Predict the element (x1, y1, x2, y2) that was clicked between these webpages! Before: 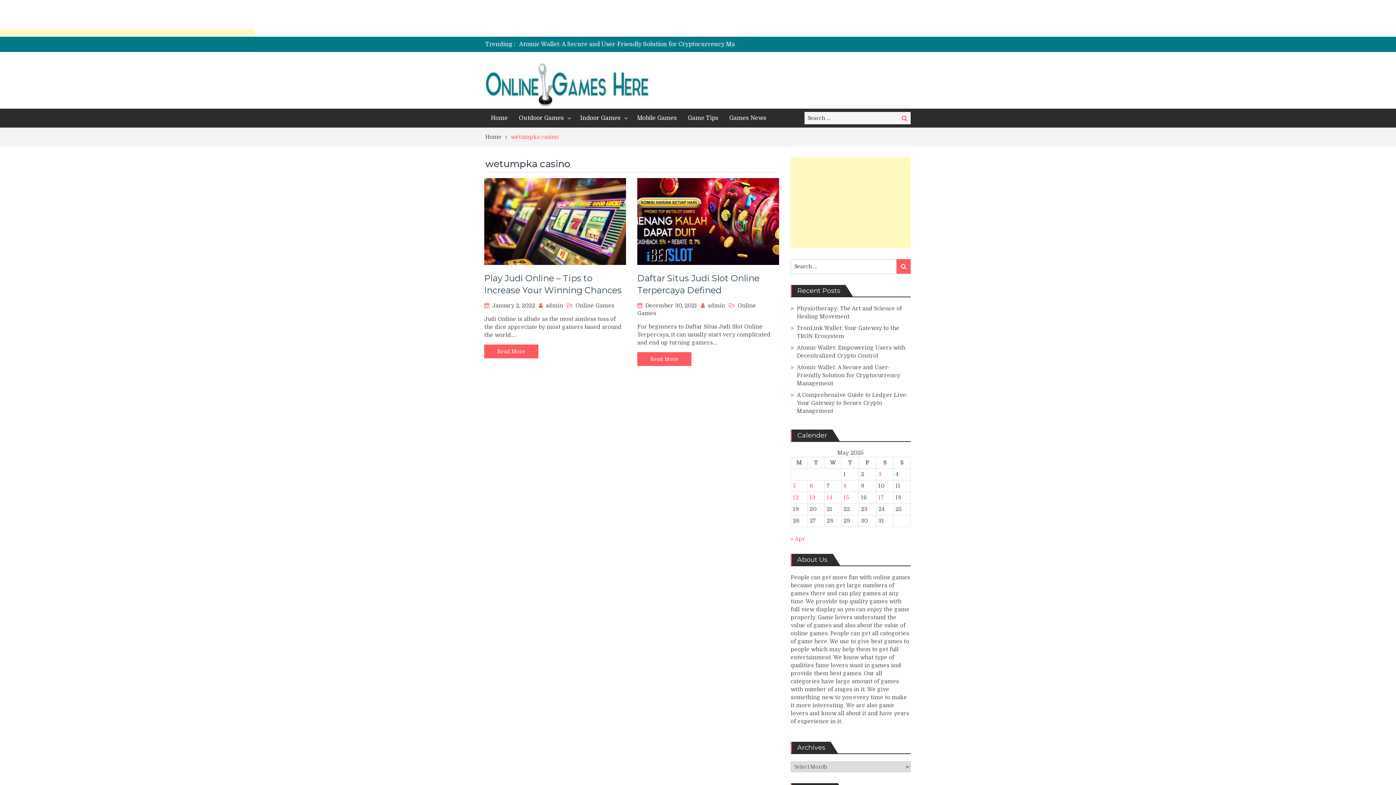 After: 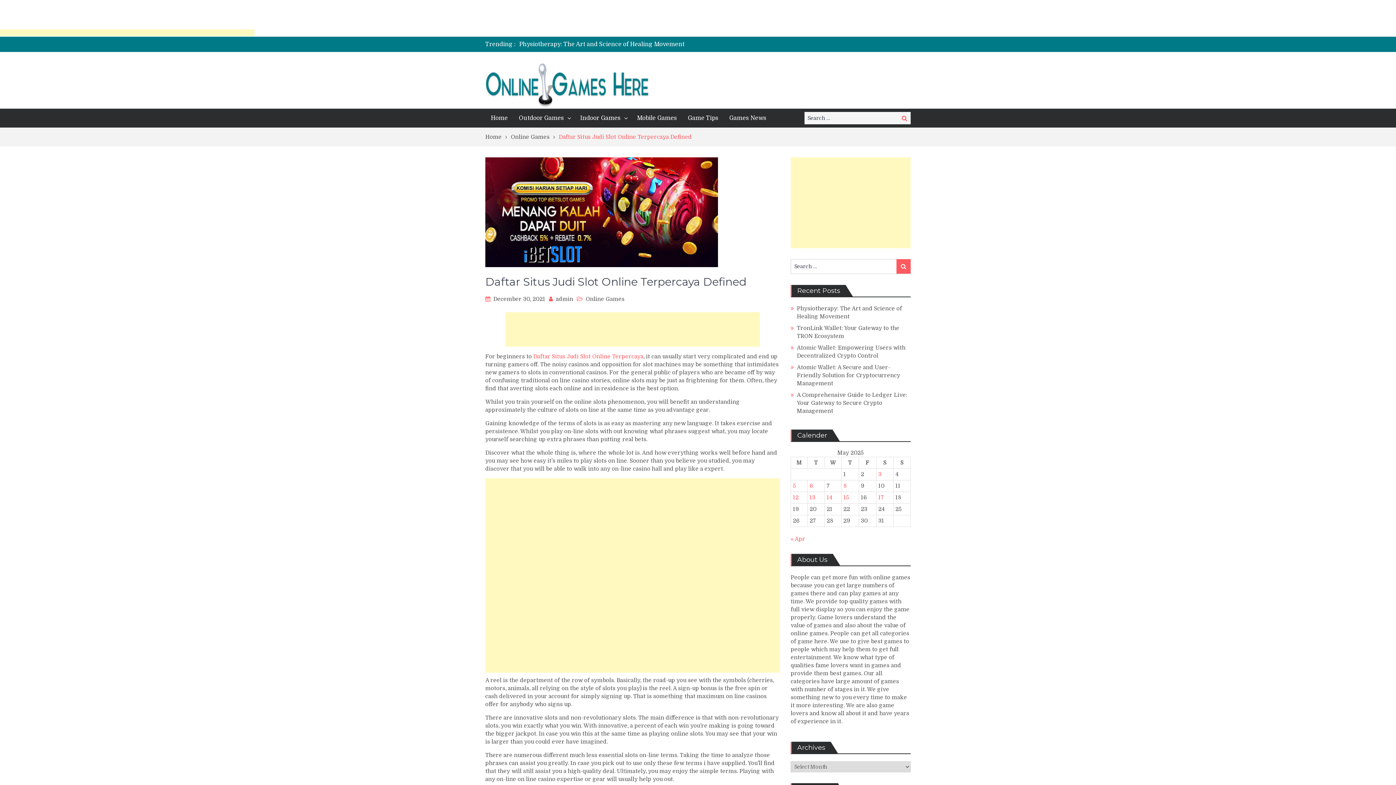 Action: label: December 30, 2021 bbox: (645, 302, 697, 309)